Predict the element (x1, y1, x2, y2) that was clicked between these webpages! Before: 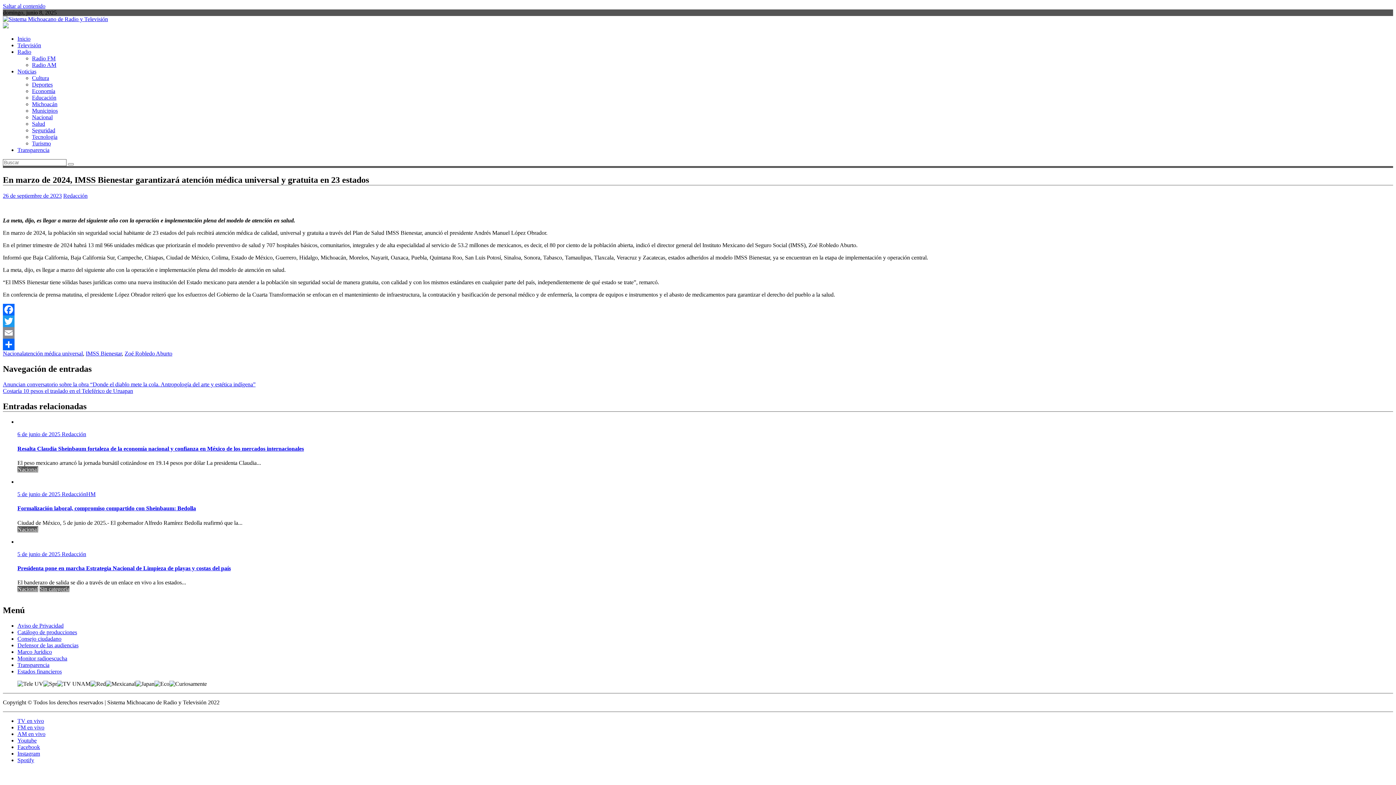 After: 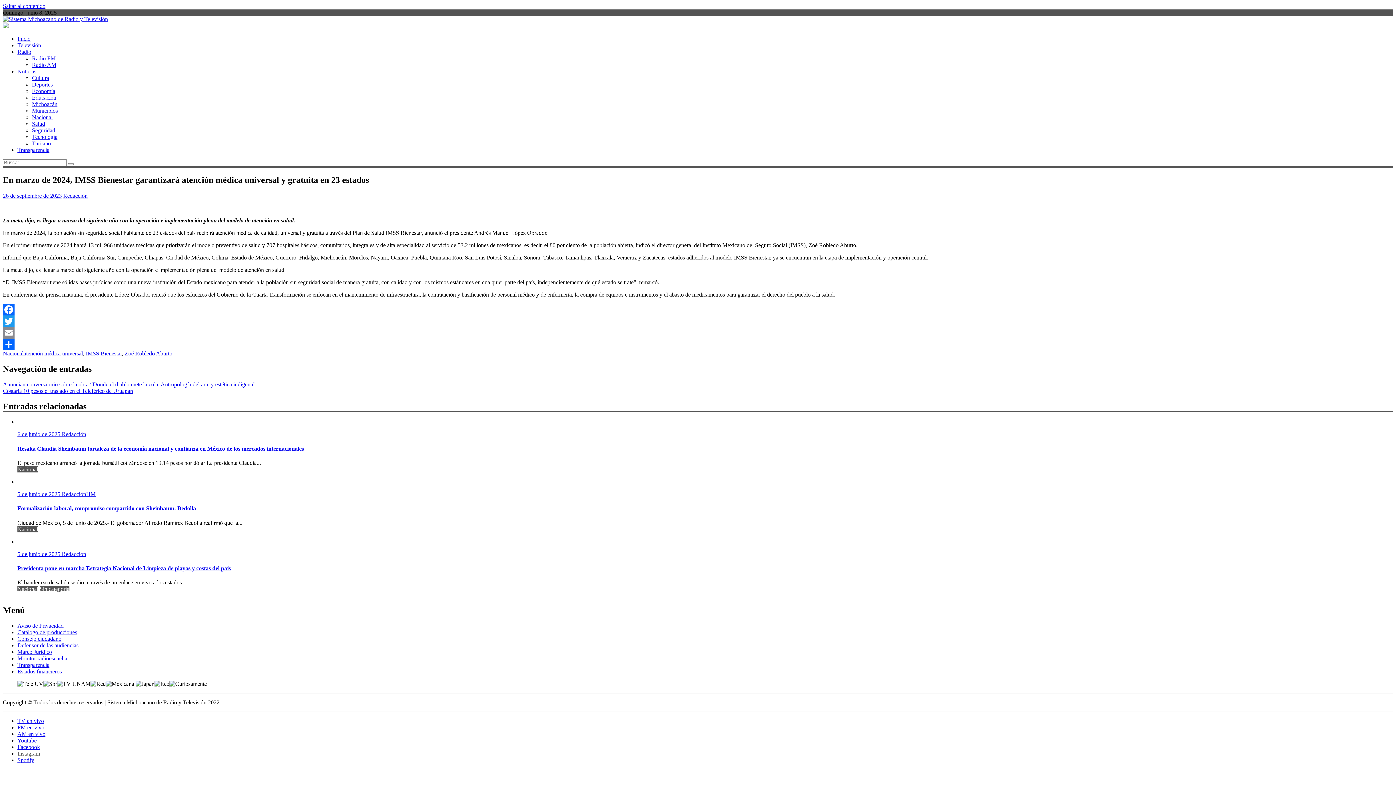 Action: bbox: (17, 750, 40, 757) label: Instagram